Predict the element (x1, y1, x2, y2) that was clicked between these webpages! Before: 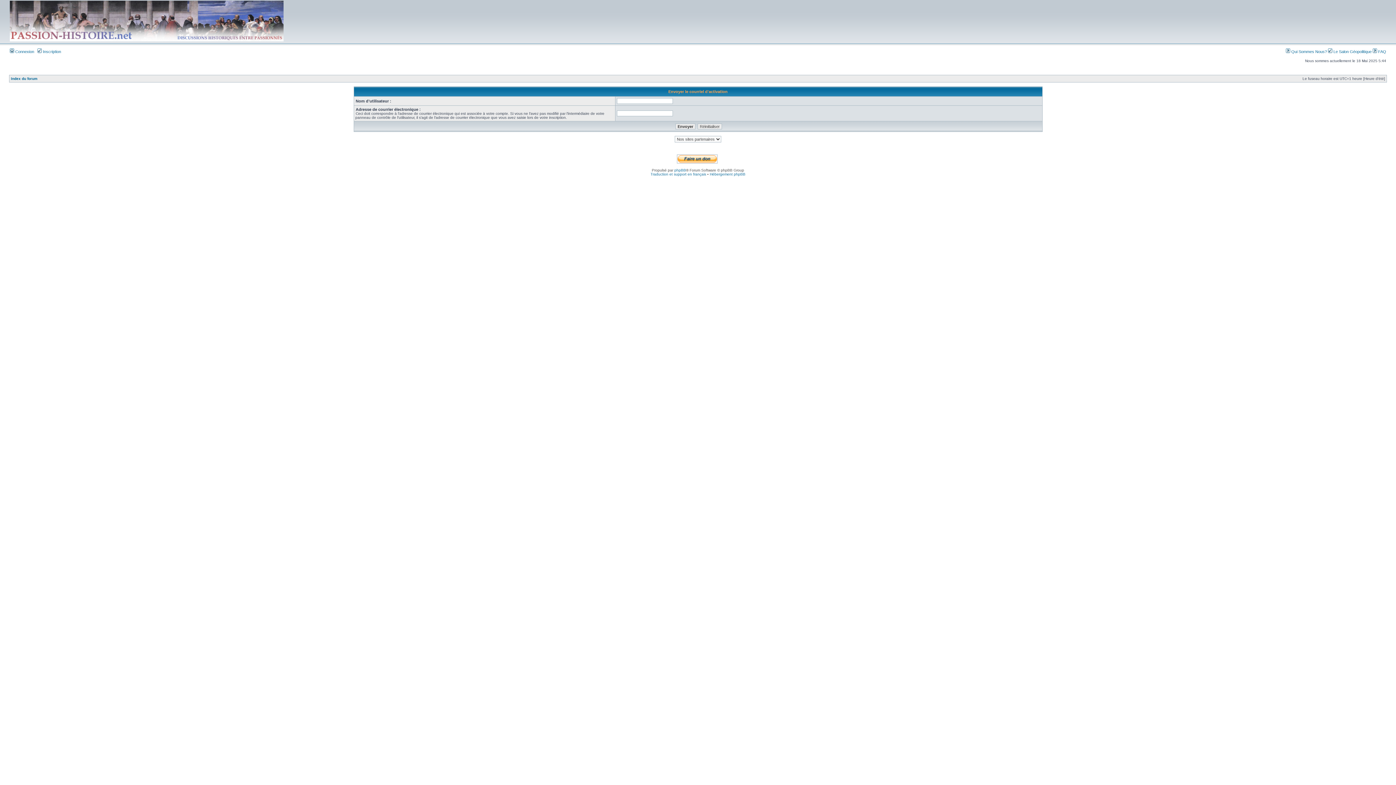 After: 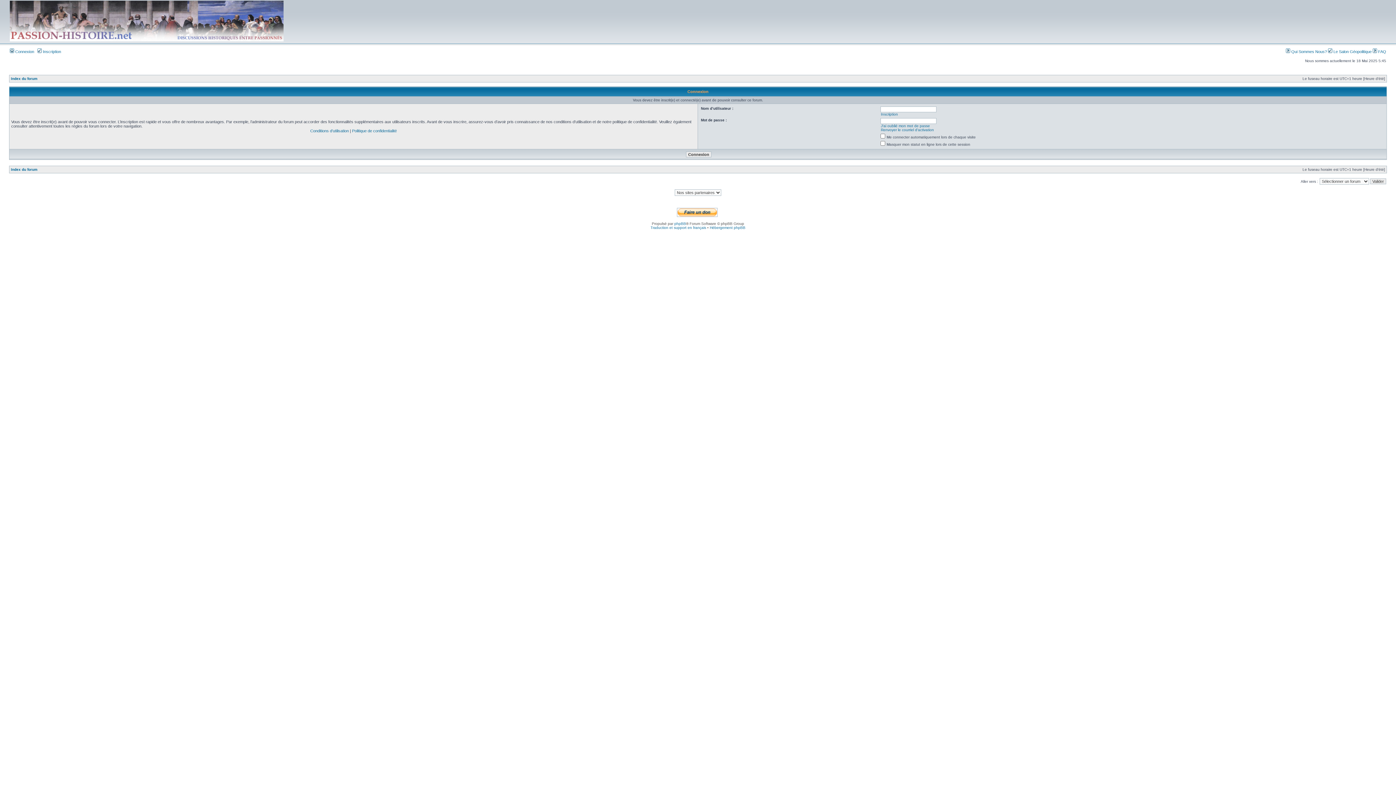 Action: bbox: (1286, 49, 1328, 53) label:  Qui Sommes Nous? 